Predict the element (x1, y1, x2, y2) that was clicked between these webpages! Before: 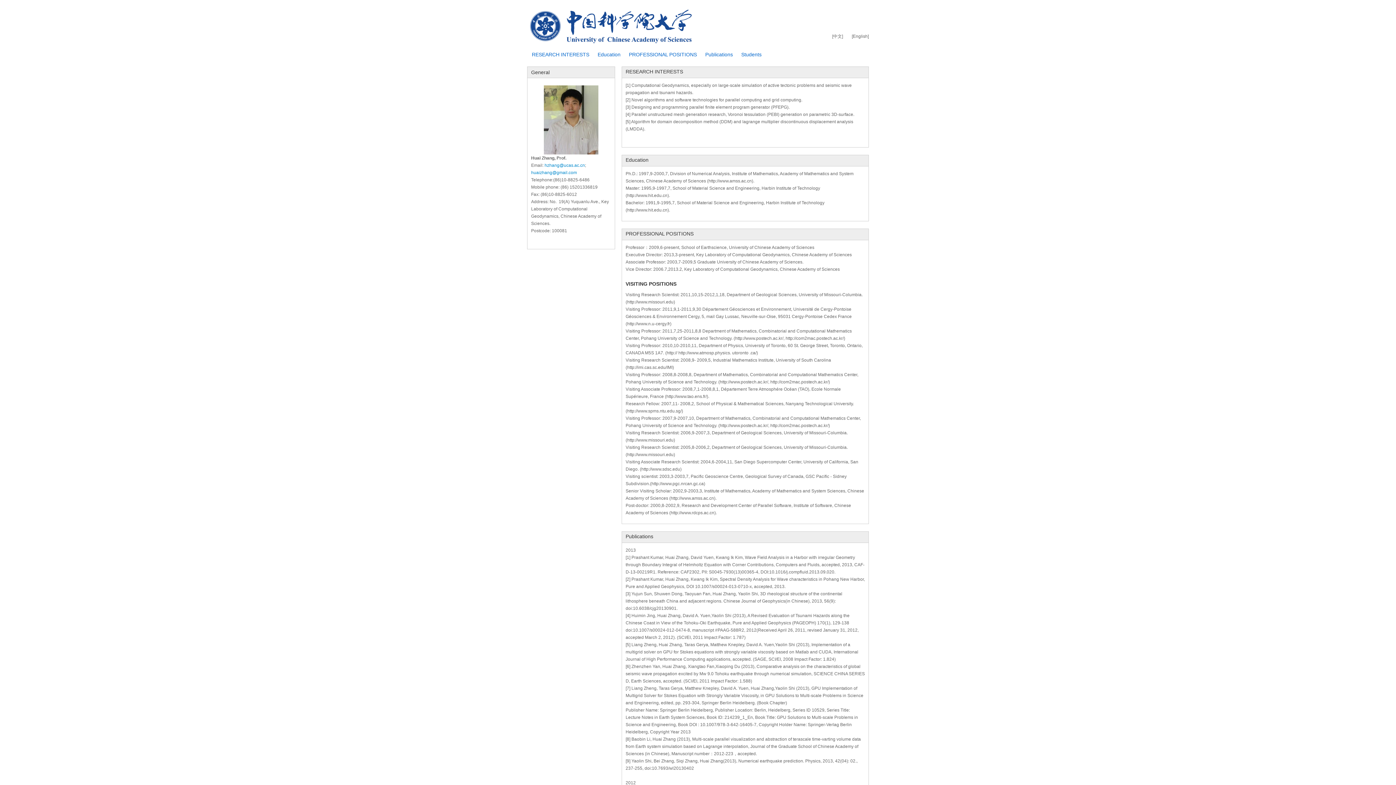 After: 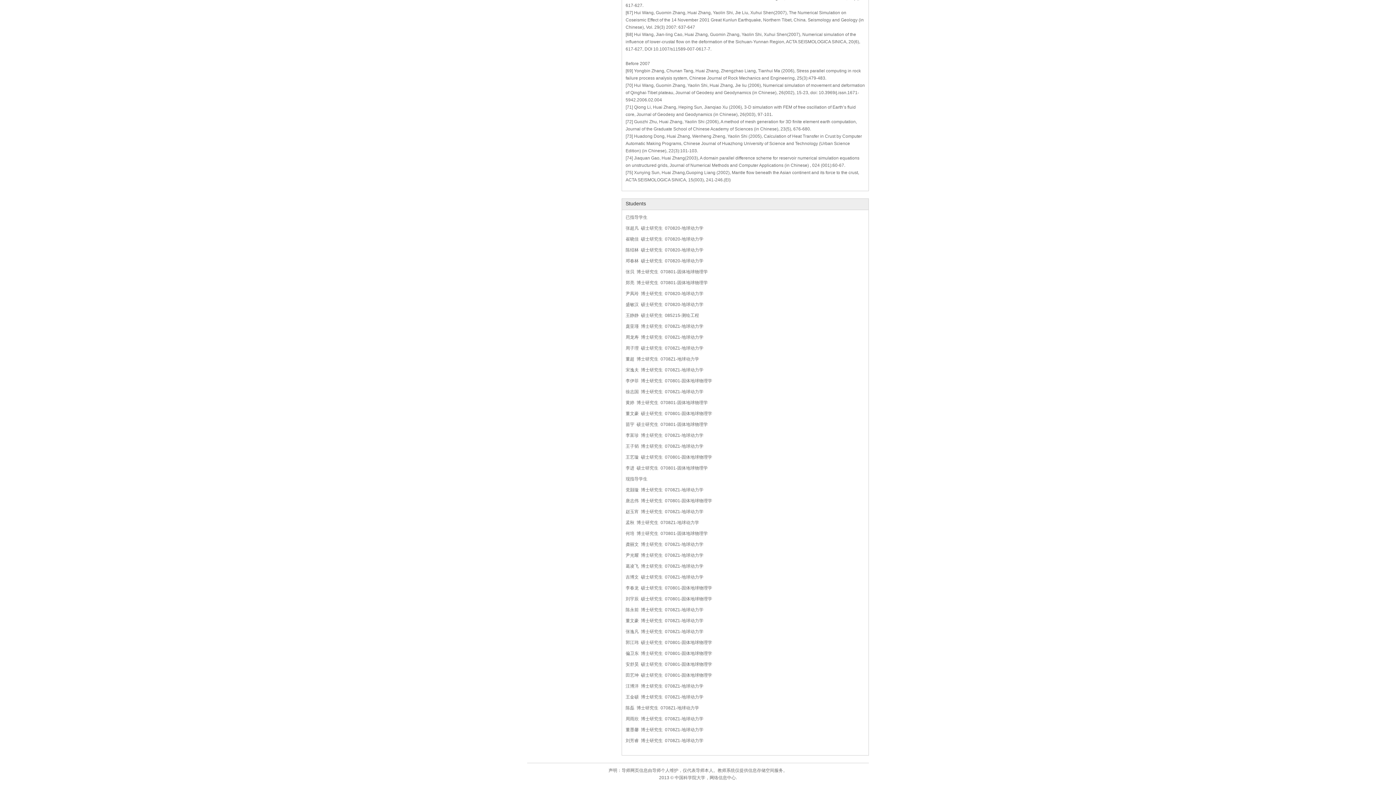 Action: label: Students bbox: (737, 47, 765, 61)